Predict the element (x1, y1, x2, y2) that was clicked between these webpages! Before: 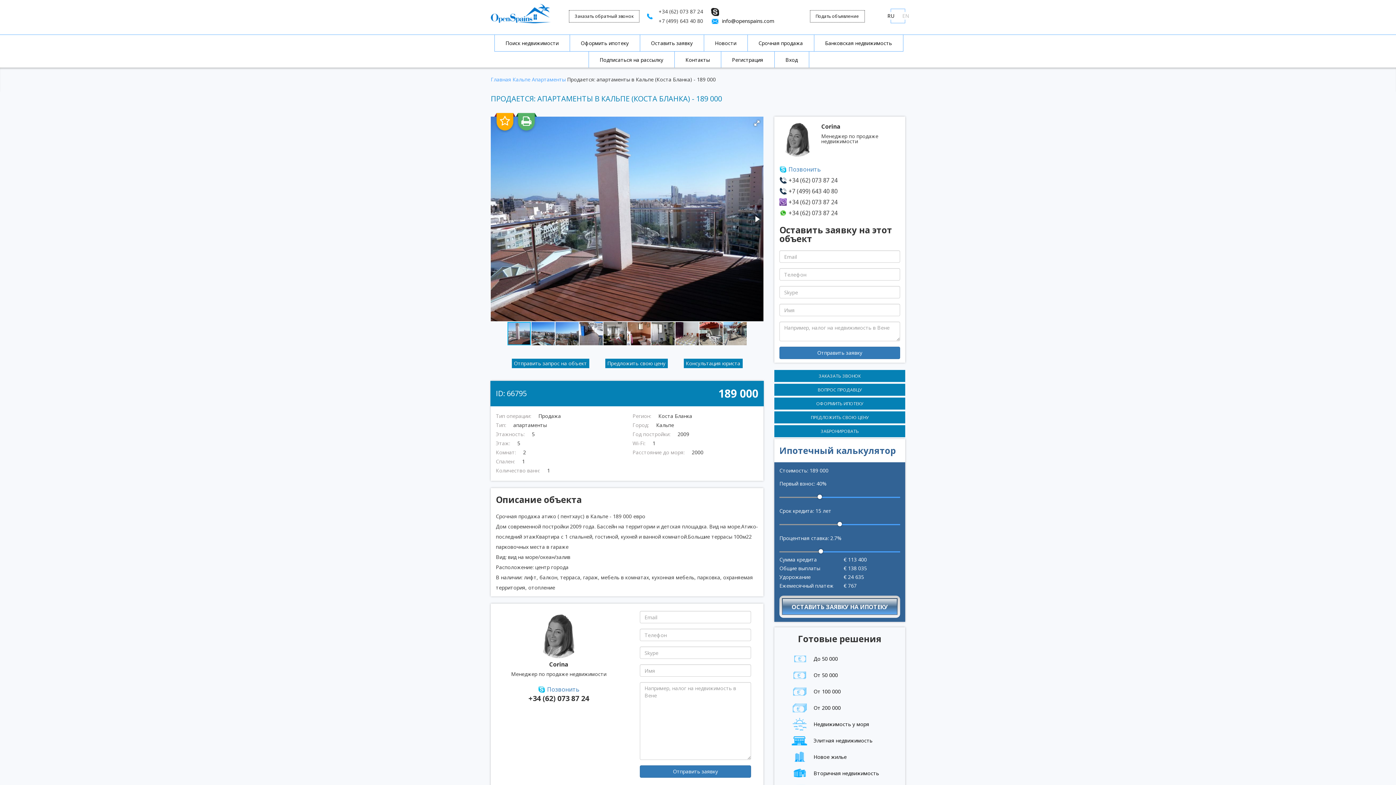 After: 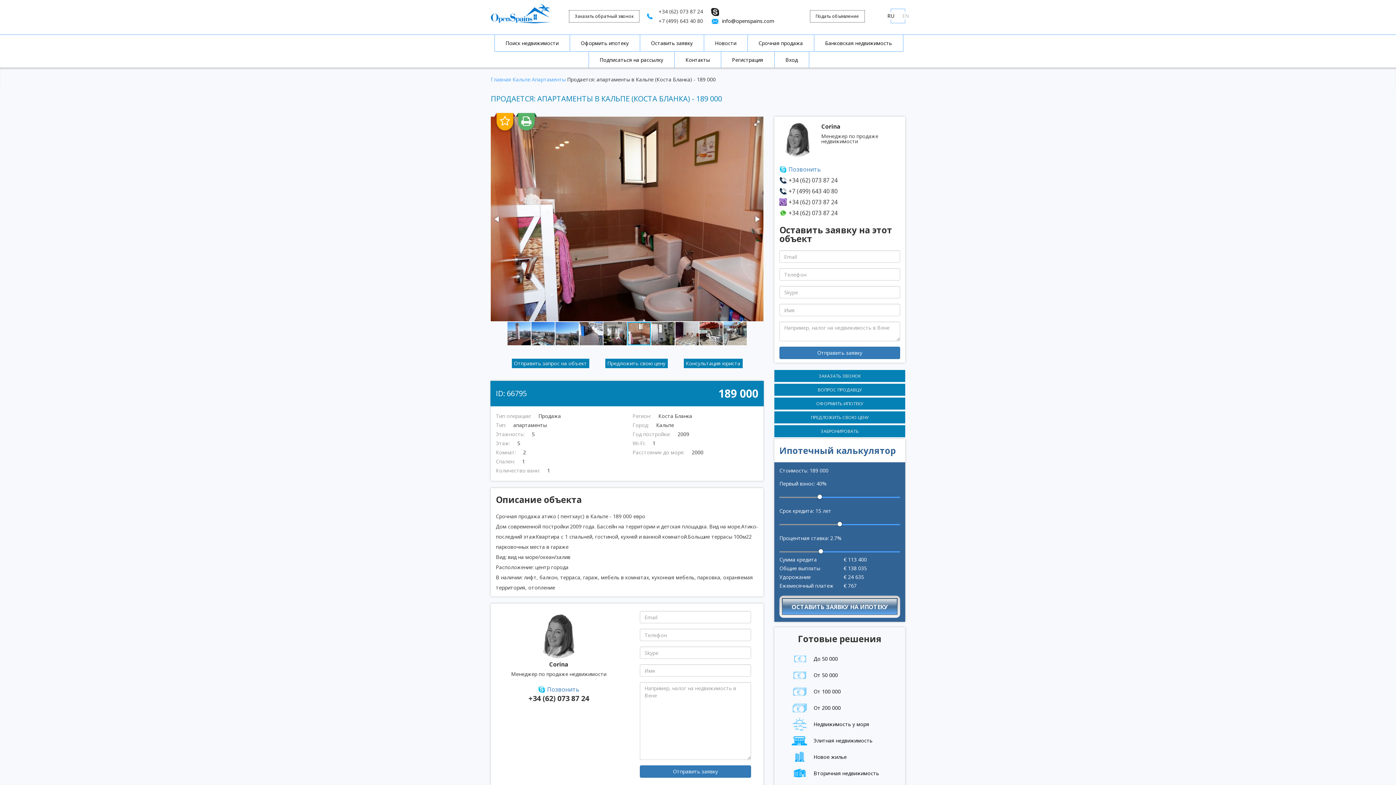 Action: bbox: (627, 321, 651, 346)